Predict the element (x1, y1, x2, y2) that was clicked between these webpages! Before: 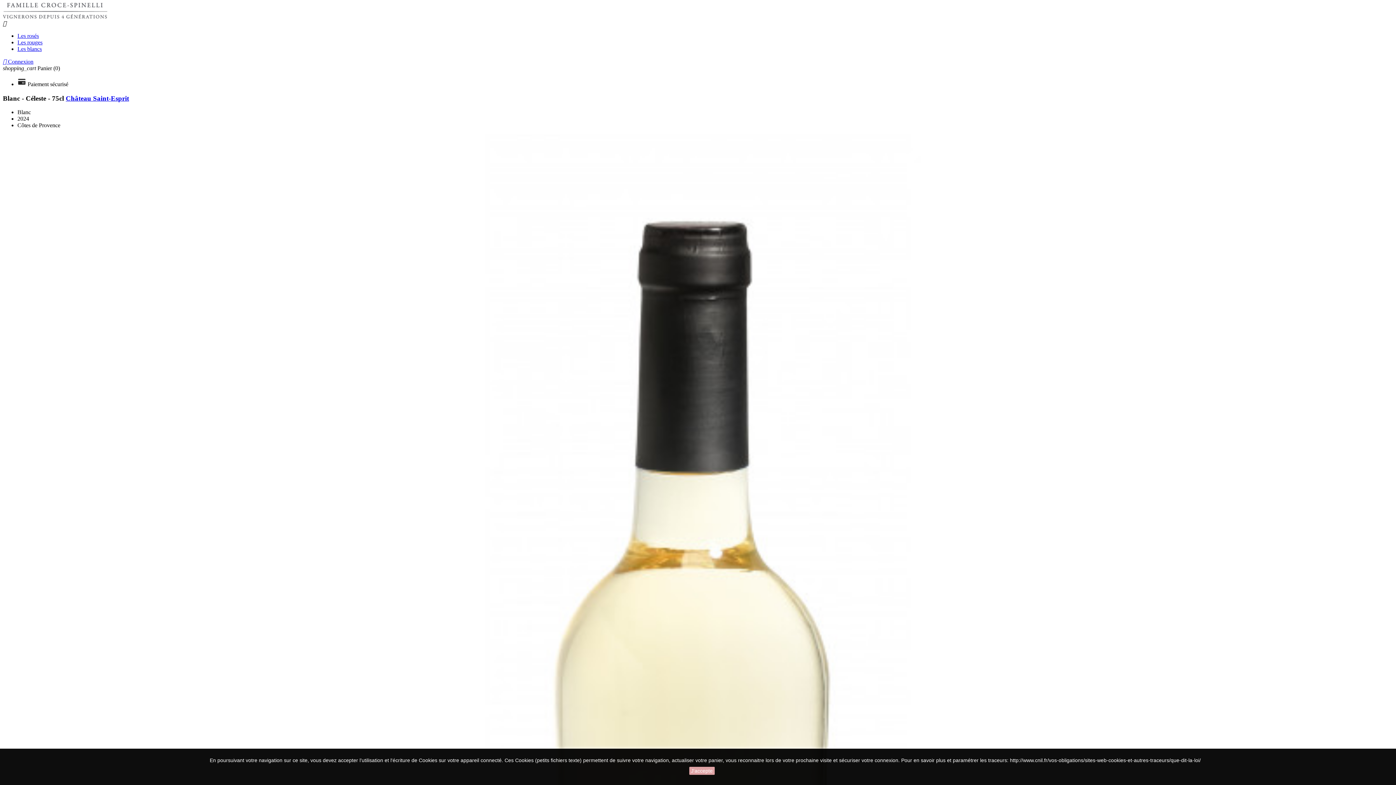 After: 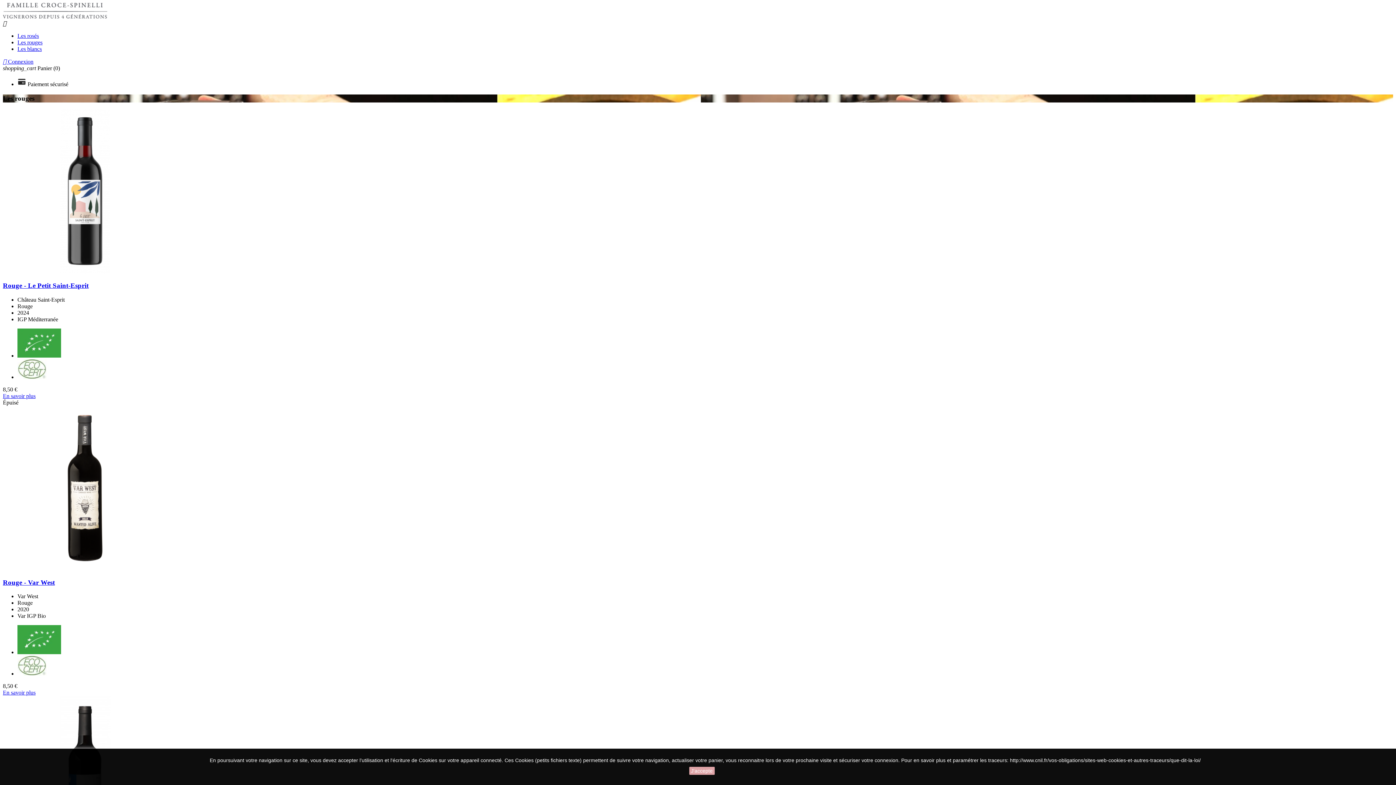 Action: label: Les rouges bbox: (17, 39, 42, 45)